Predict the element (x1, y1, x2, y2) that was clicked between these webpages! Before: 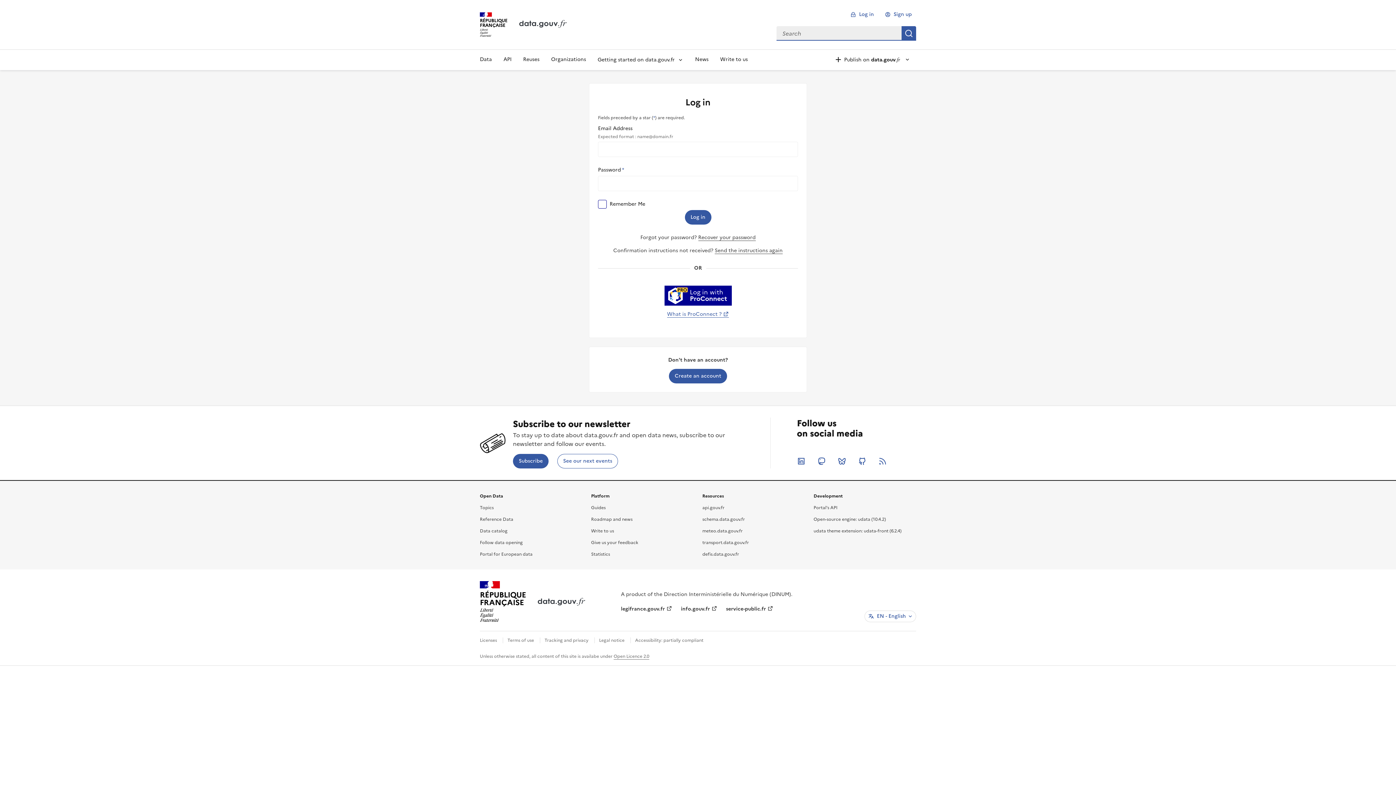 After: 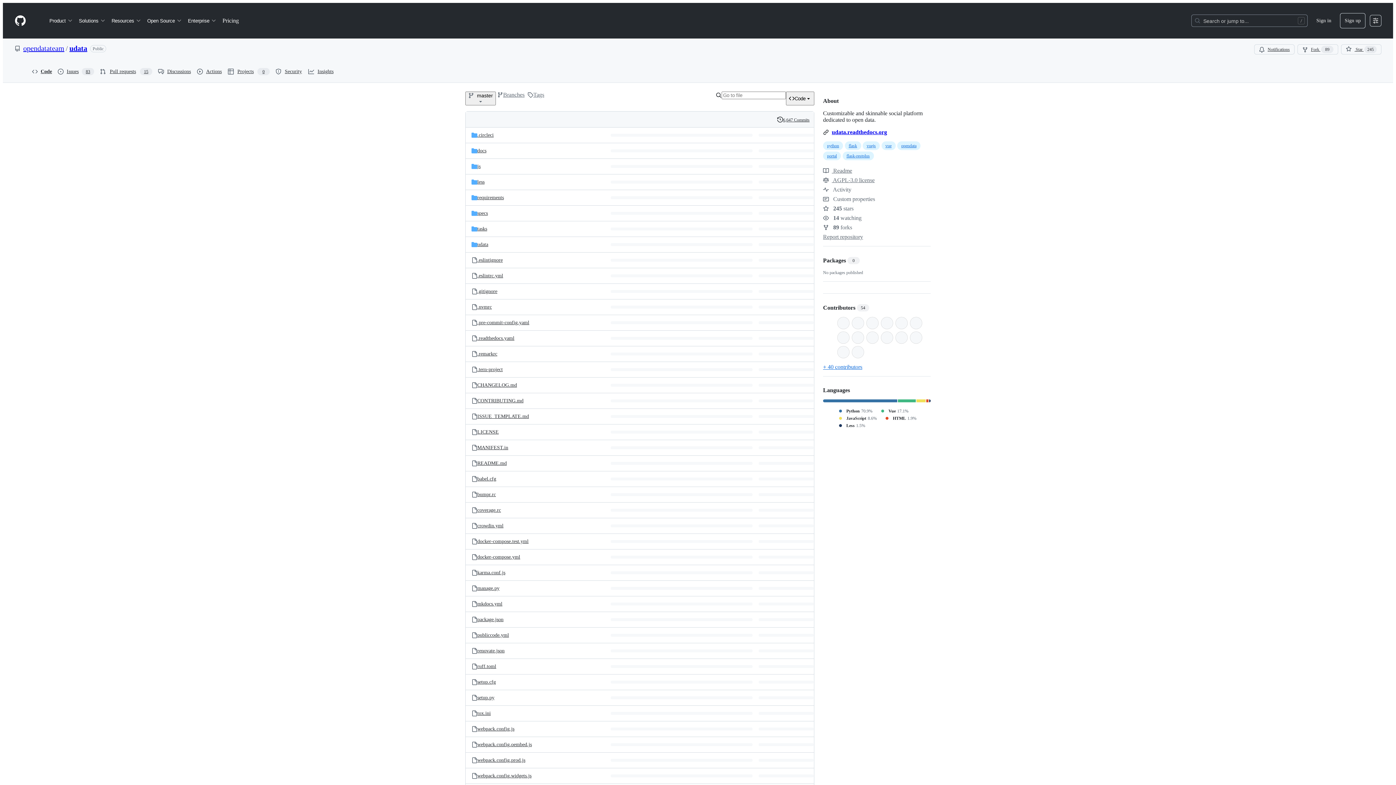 Action: bbox: (813, 516, 886, 523) label: Open-source engine: udata (10.4.2)